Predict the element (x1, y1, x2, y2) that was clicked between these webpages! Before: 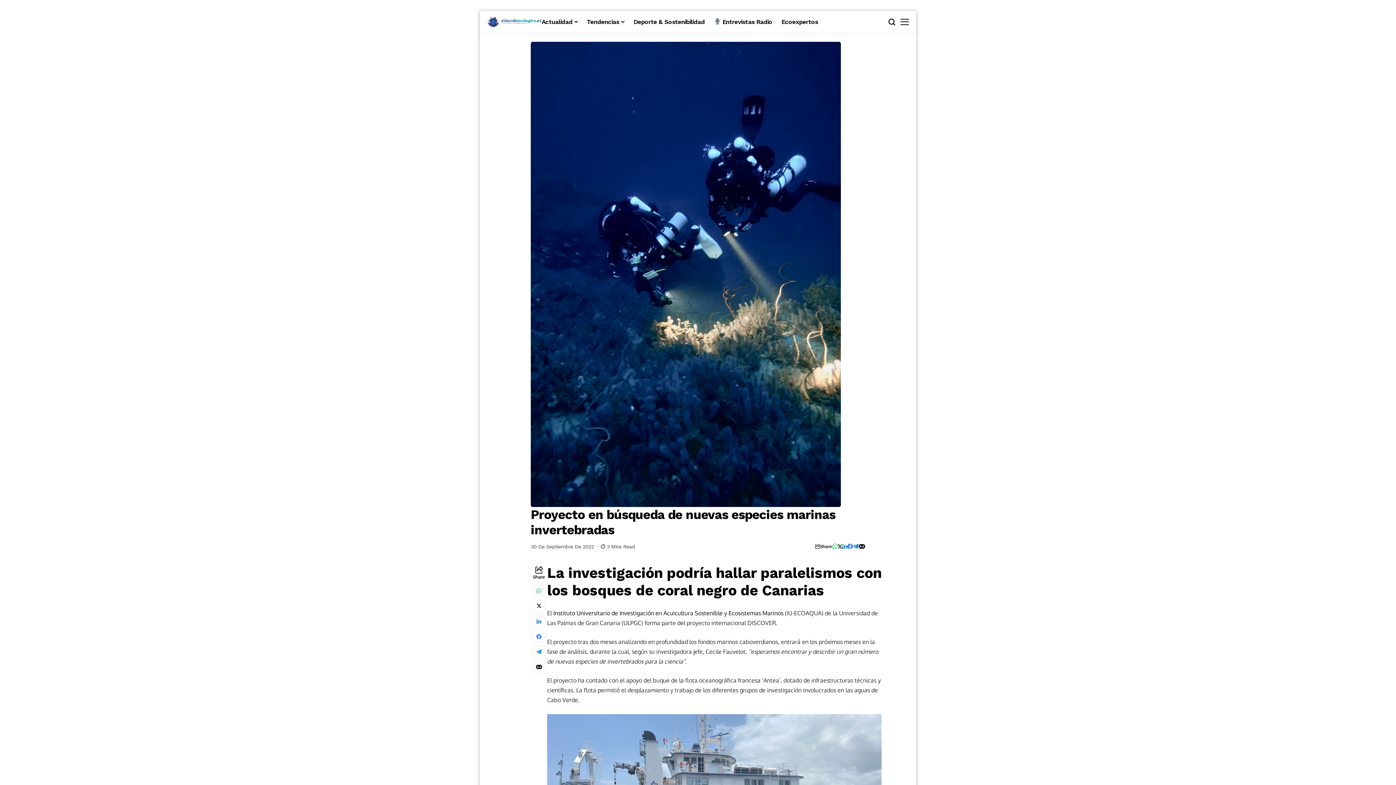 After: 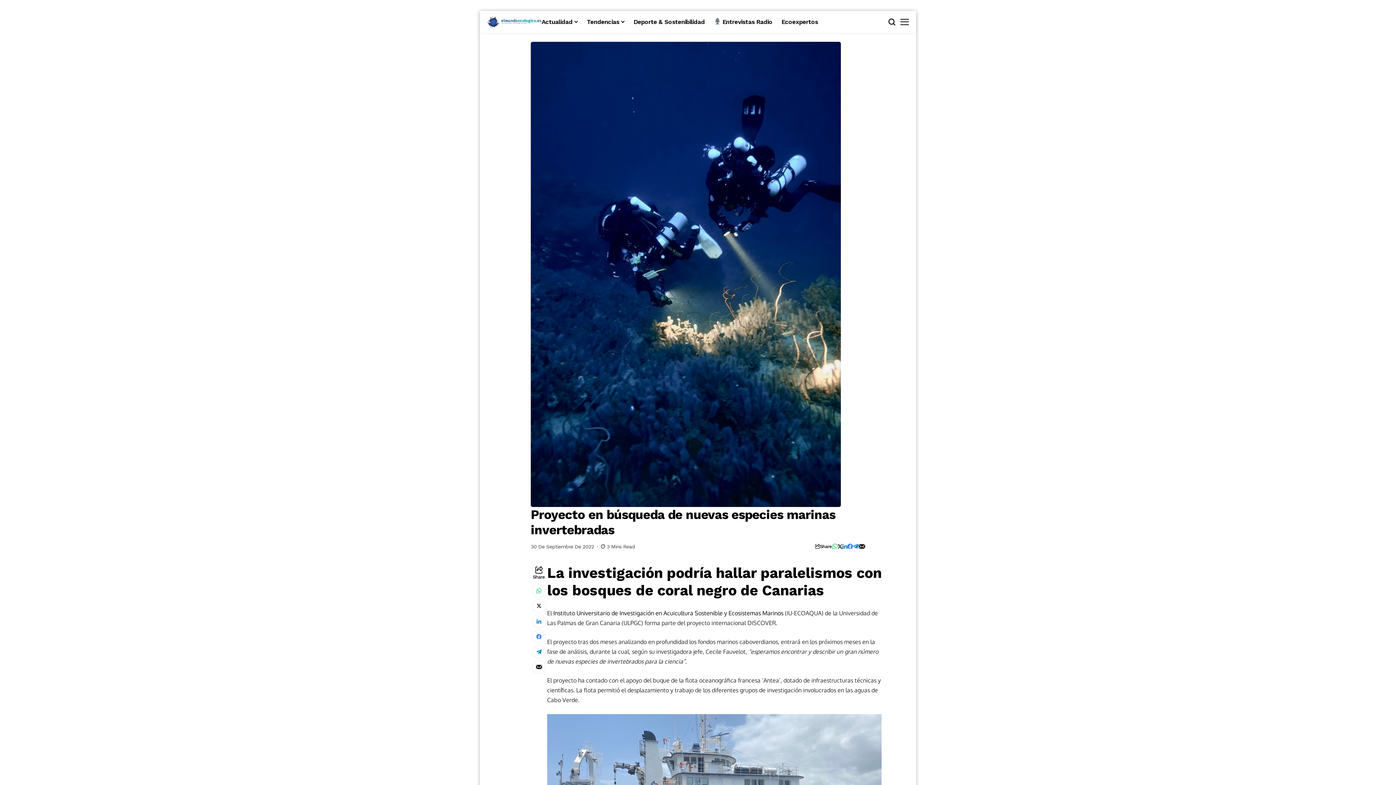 Action: bbox: (532, 614, 545, 628)